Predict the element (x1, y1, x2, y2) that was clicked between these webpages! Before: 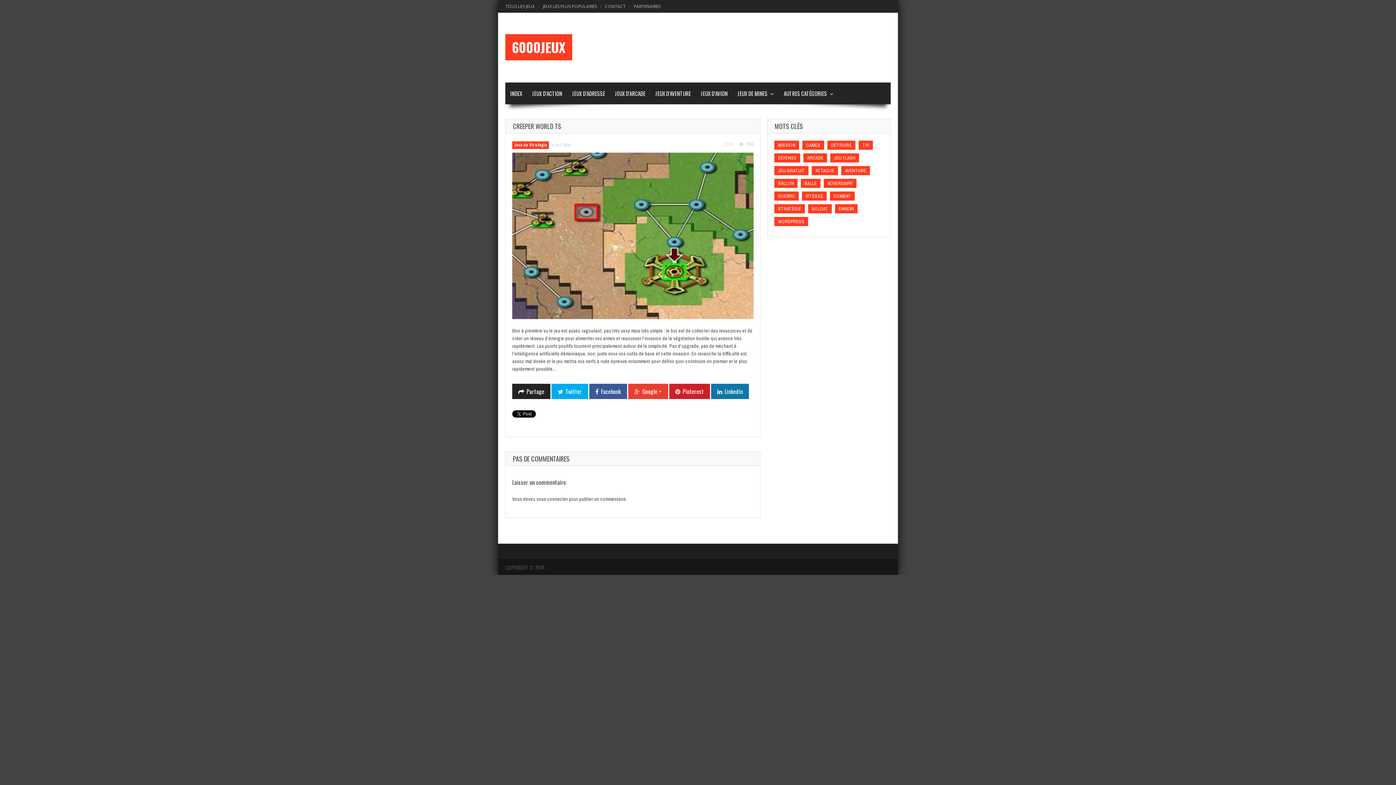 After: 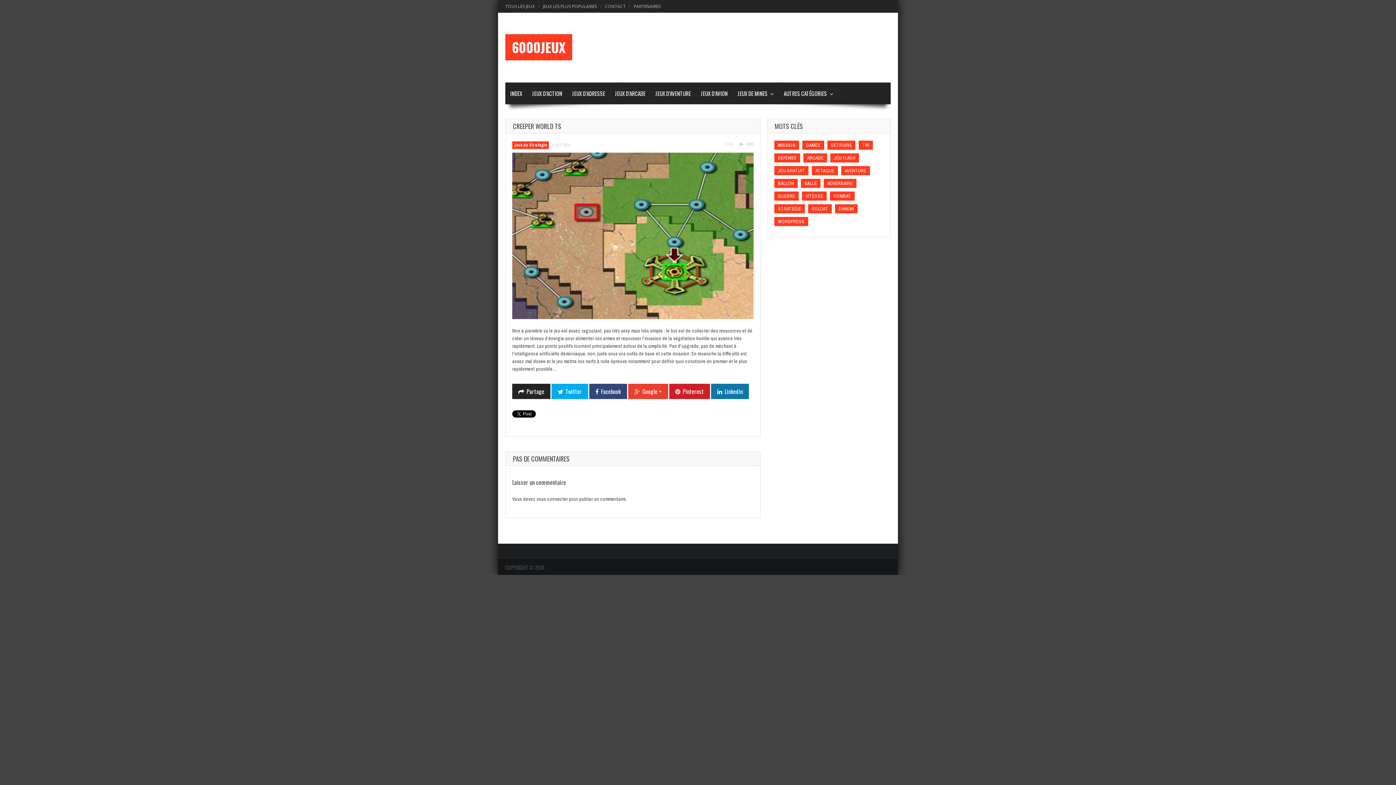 Action: bbox: (589, 384, 627, 399) label: Facebook